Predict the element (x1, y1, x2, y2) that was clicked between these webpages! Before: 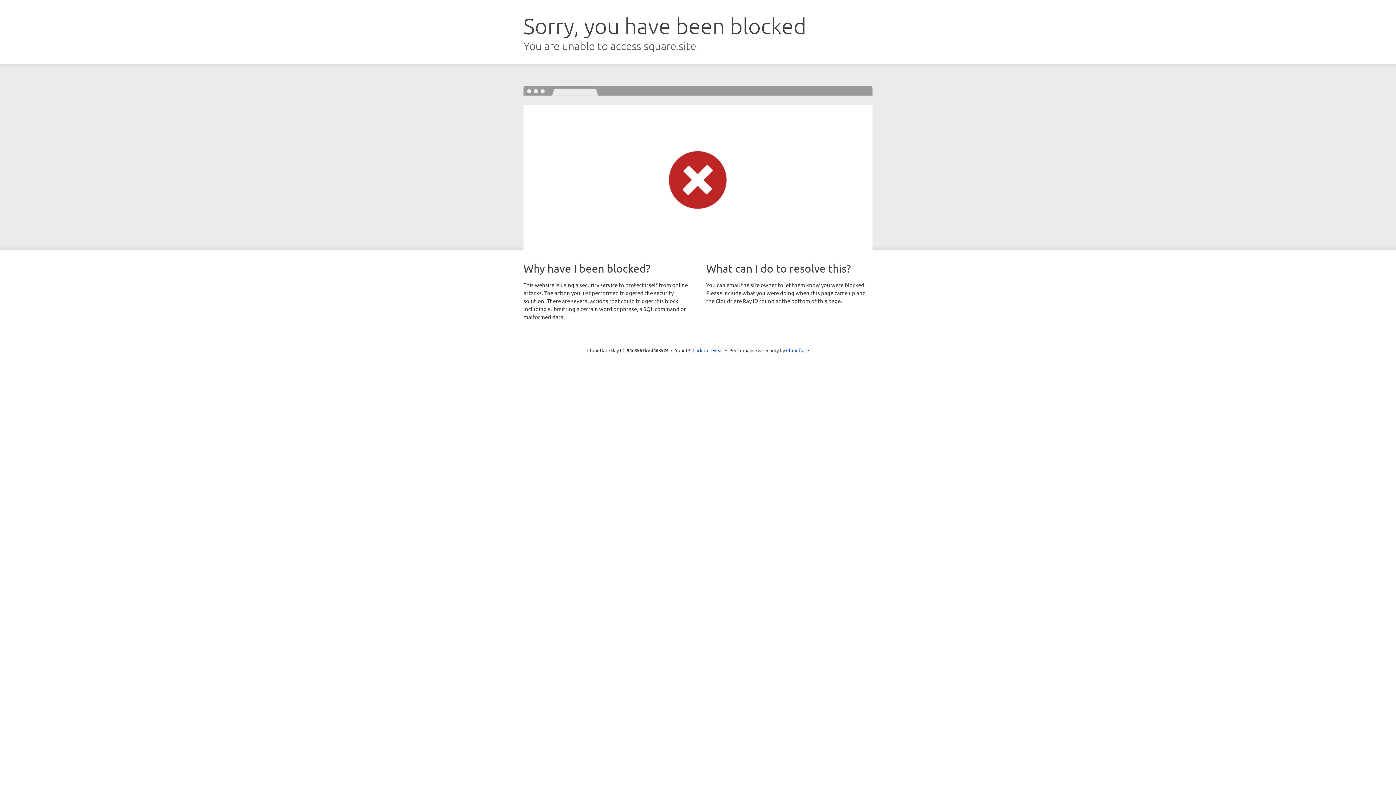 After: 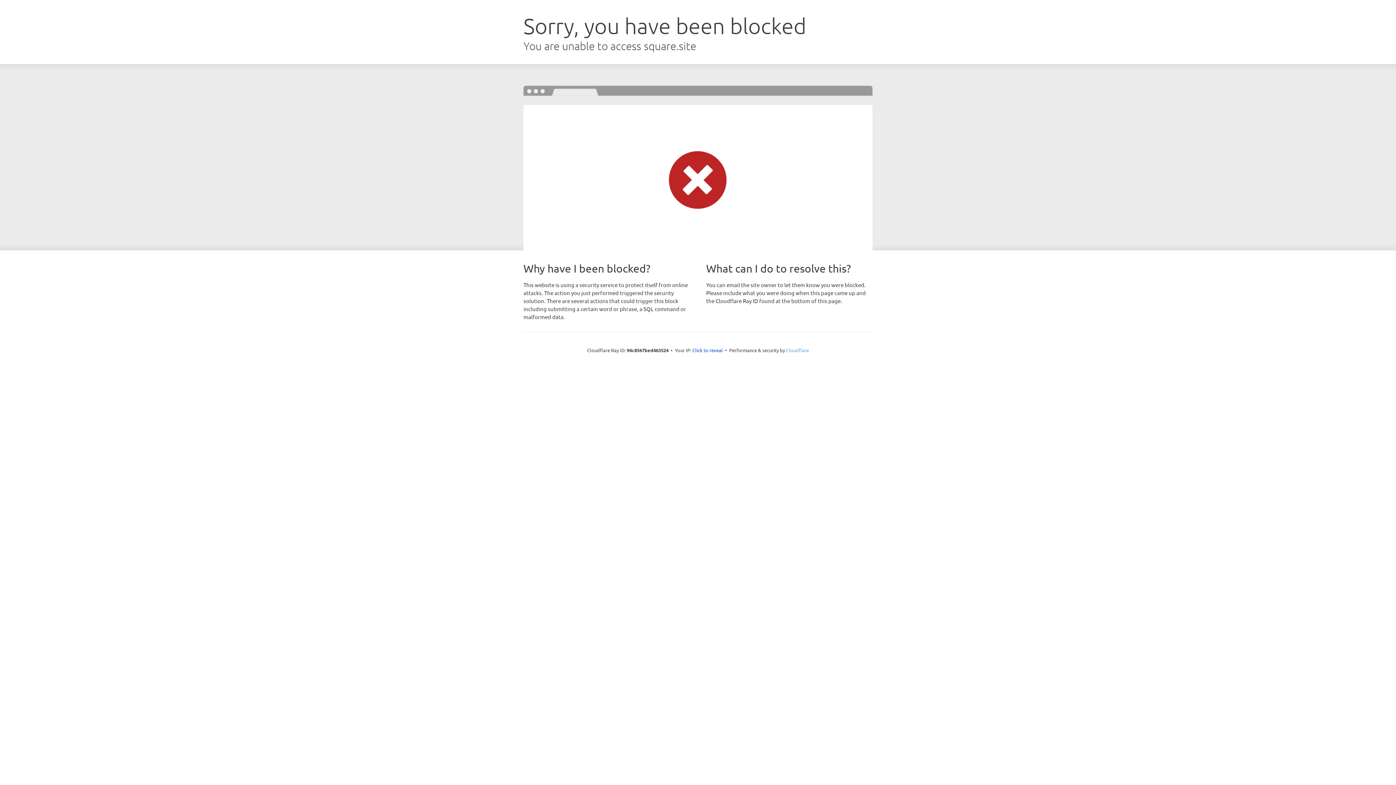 Action: bbox: (786, 347, 809, 353) label: Cloudflare